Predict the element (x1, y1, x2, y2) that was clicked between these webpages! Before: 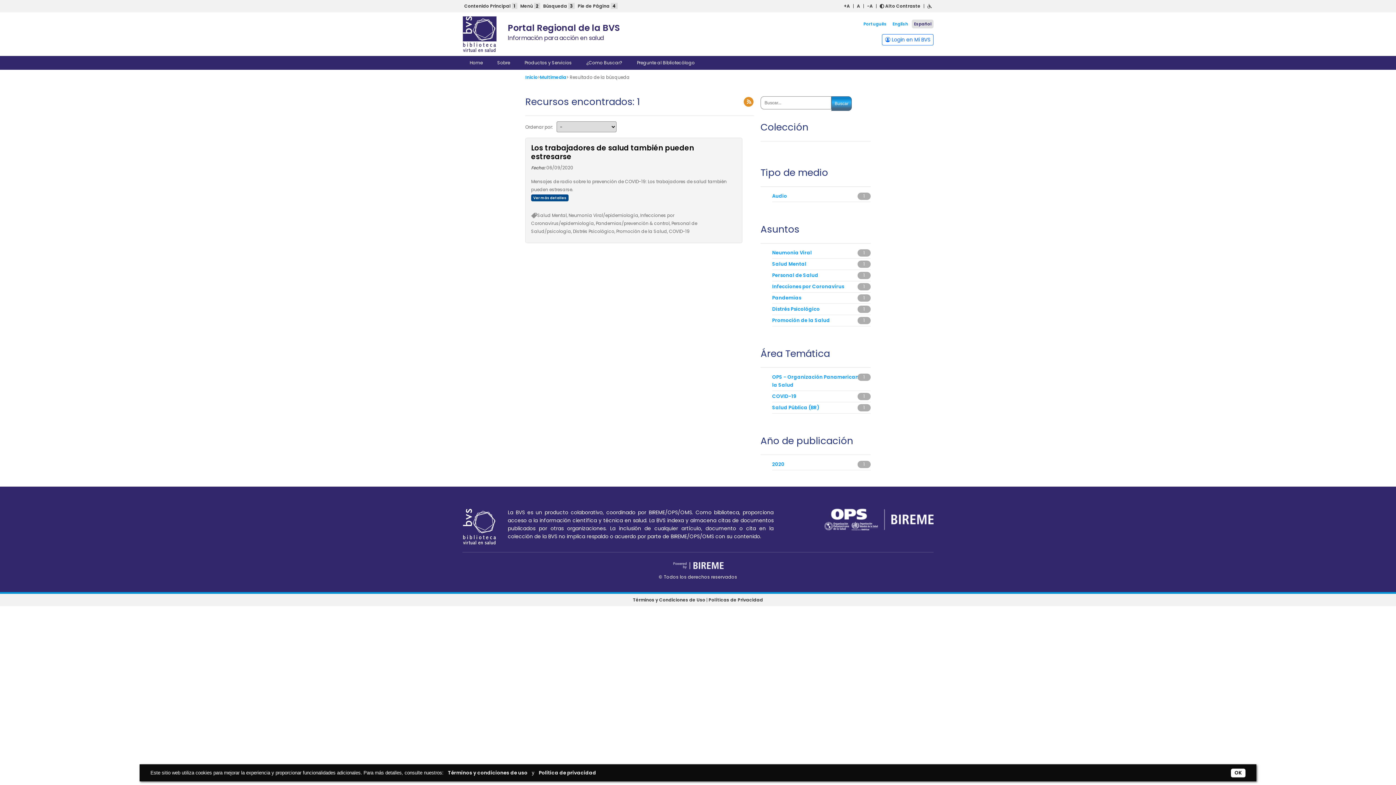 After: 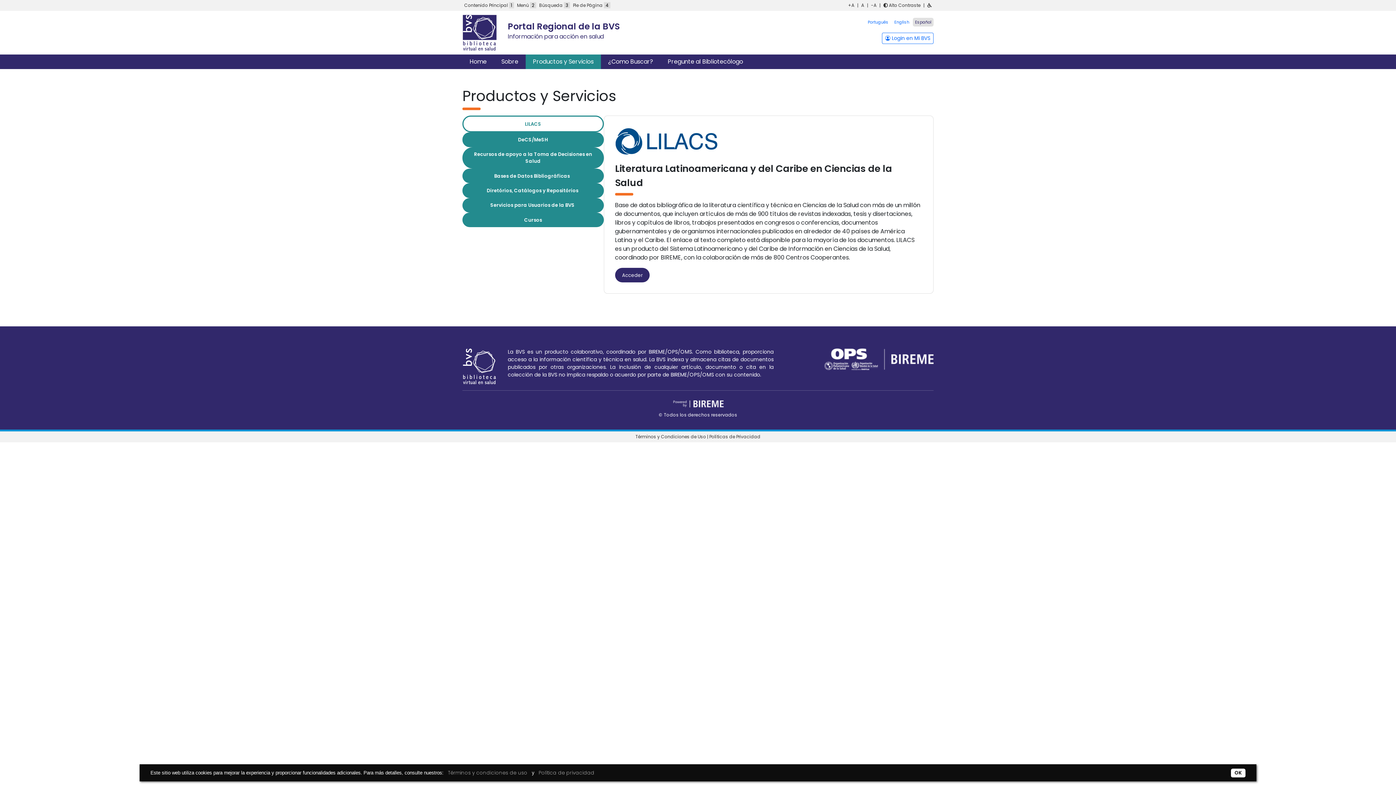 Action: label: Productos y Servicios bbox: (517, 56, 579, 69)